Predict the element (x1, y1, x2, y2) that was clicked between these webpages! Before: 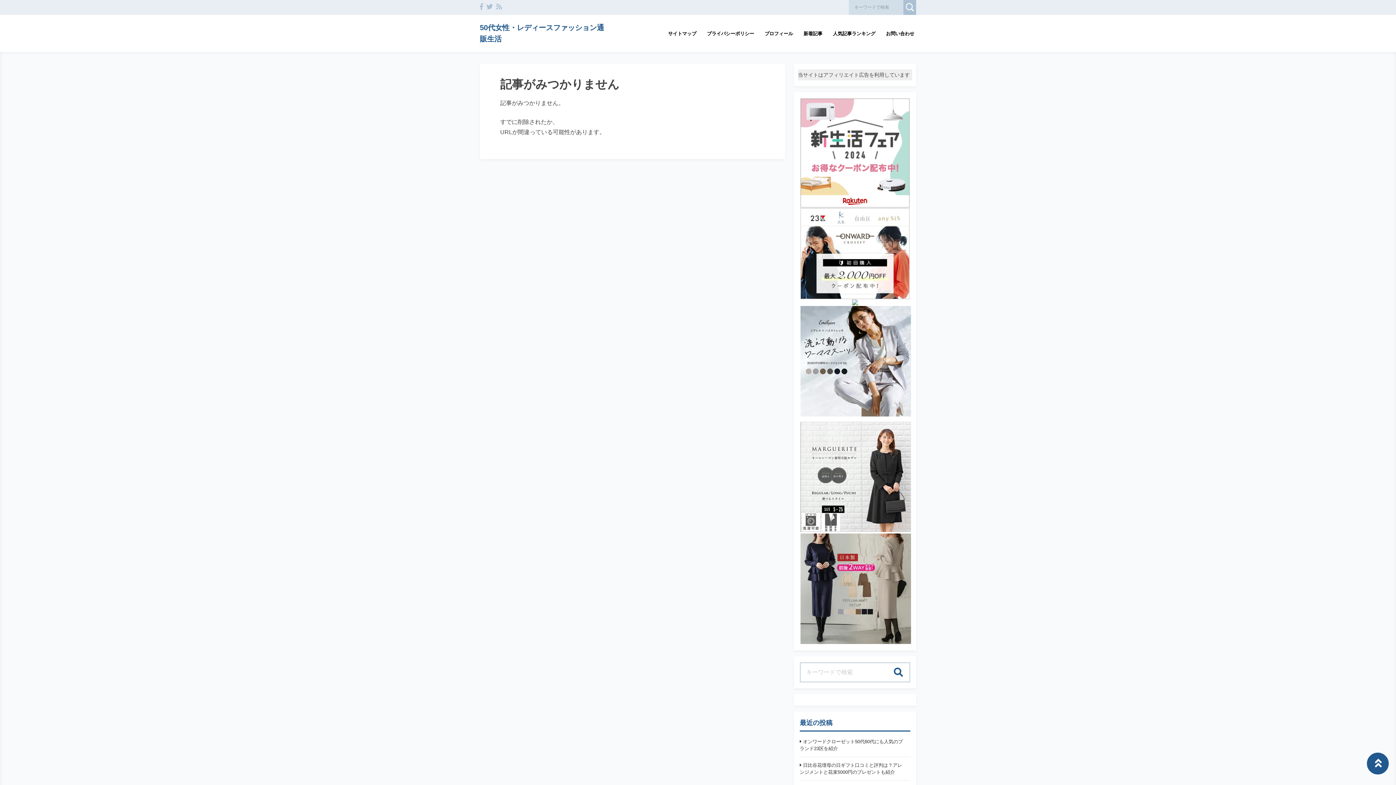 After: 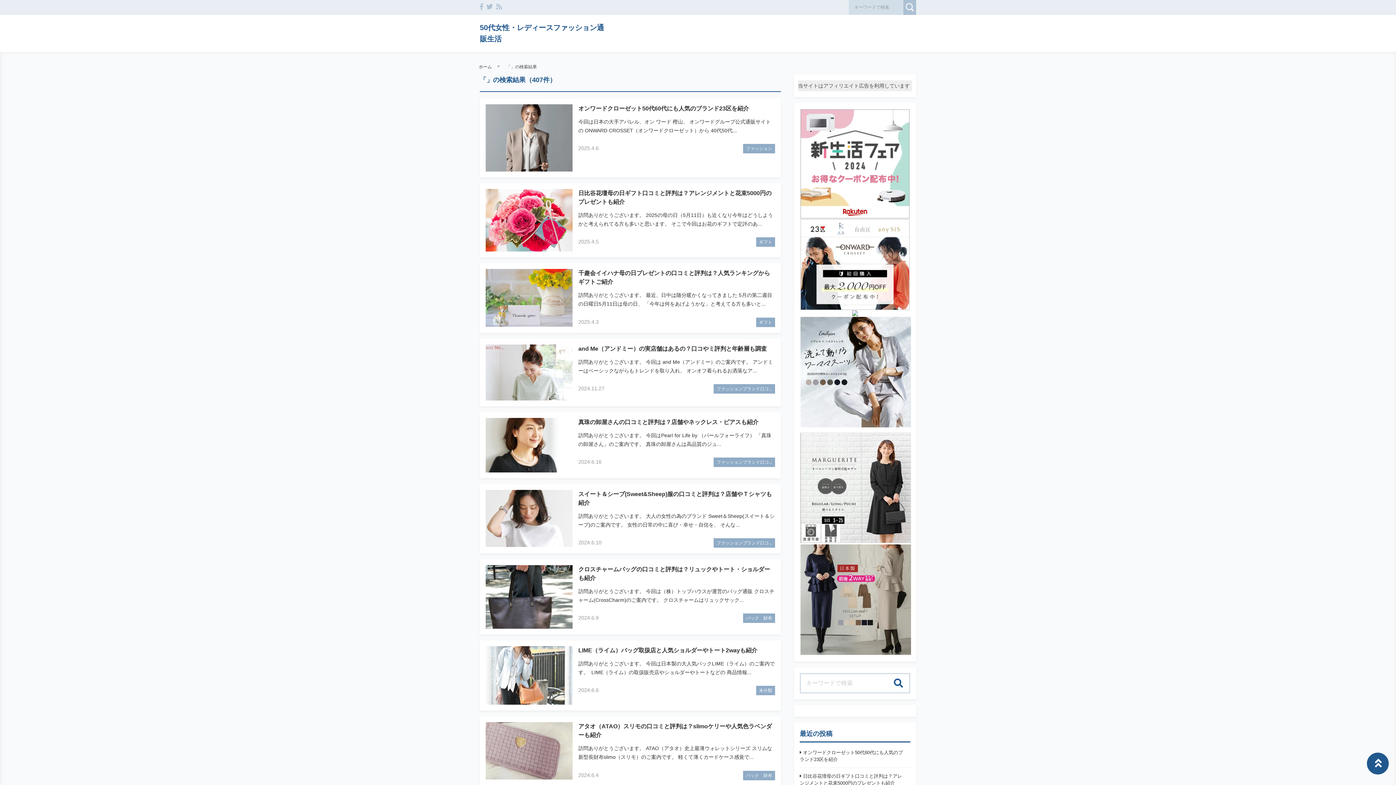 Action: bbox: (887, 663, 909, 681) label: 検索